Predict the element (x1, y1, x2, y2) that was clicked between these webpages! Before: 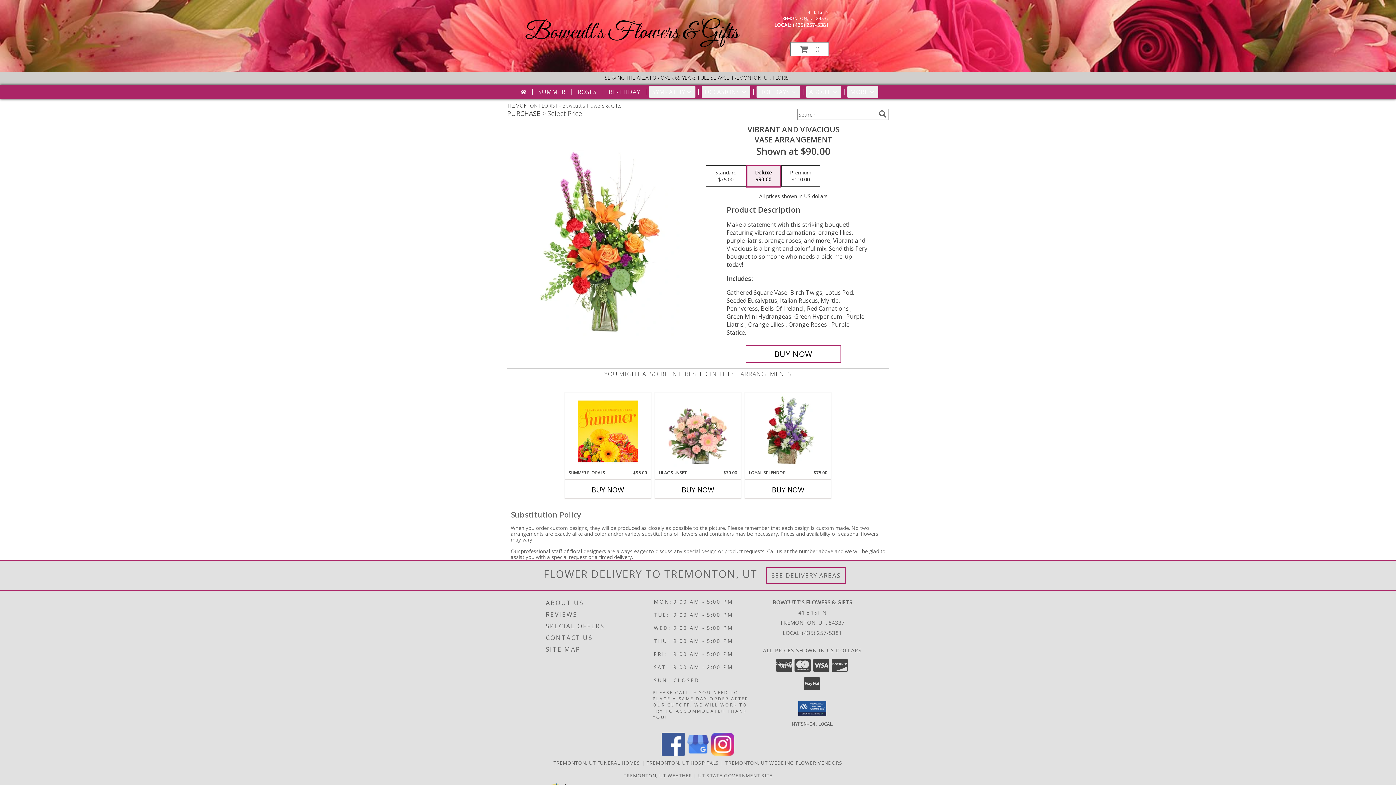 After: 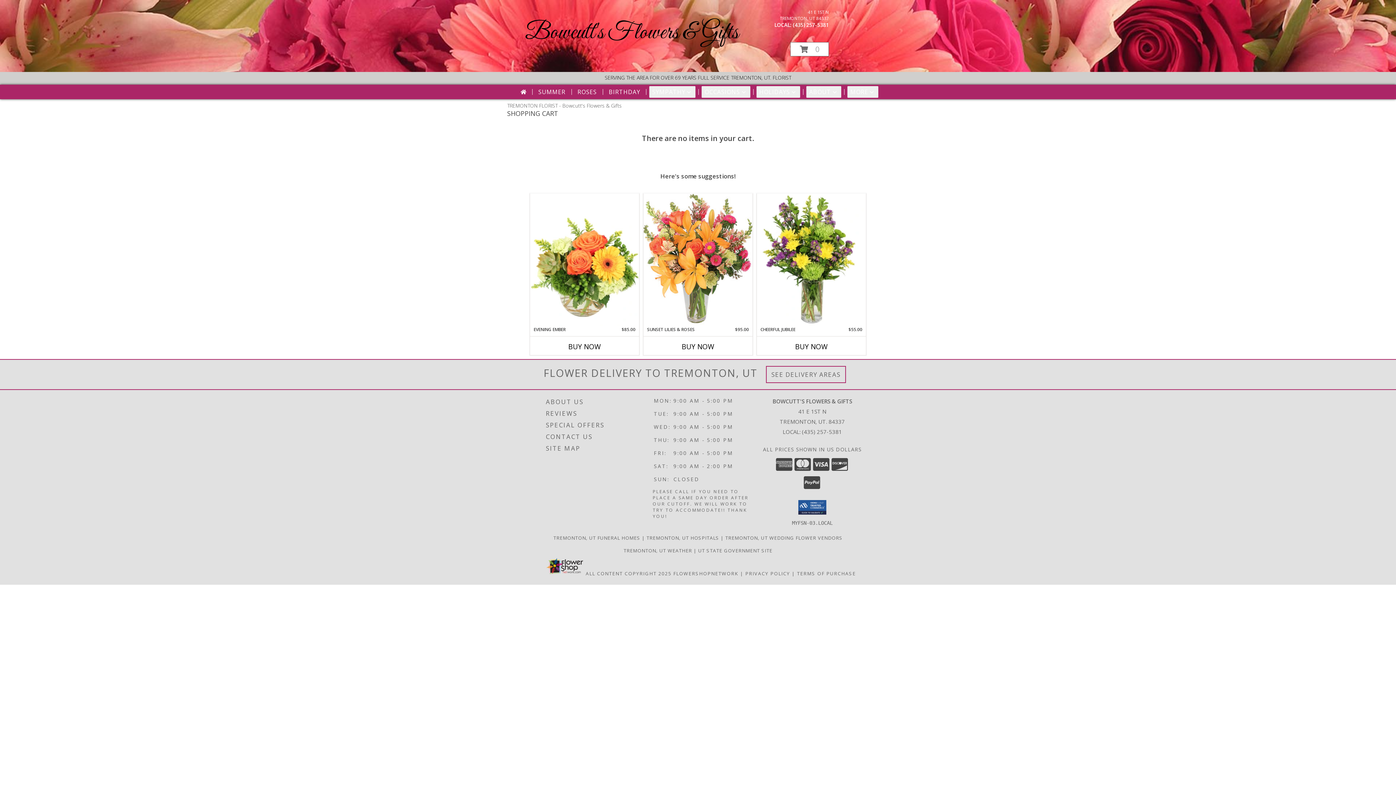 Action: label: View Items in Cart bbox: (790, 42, 829, 56)